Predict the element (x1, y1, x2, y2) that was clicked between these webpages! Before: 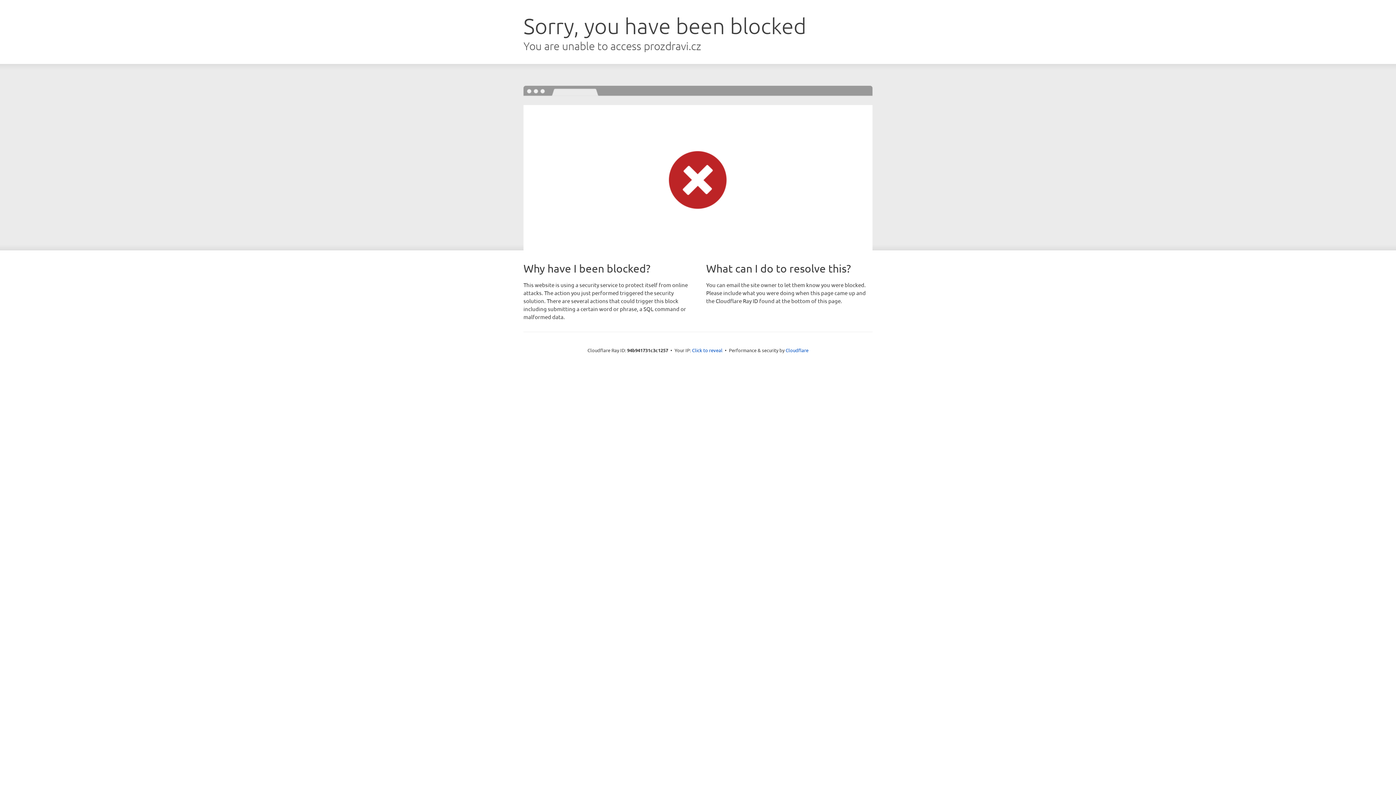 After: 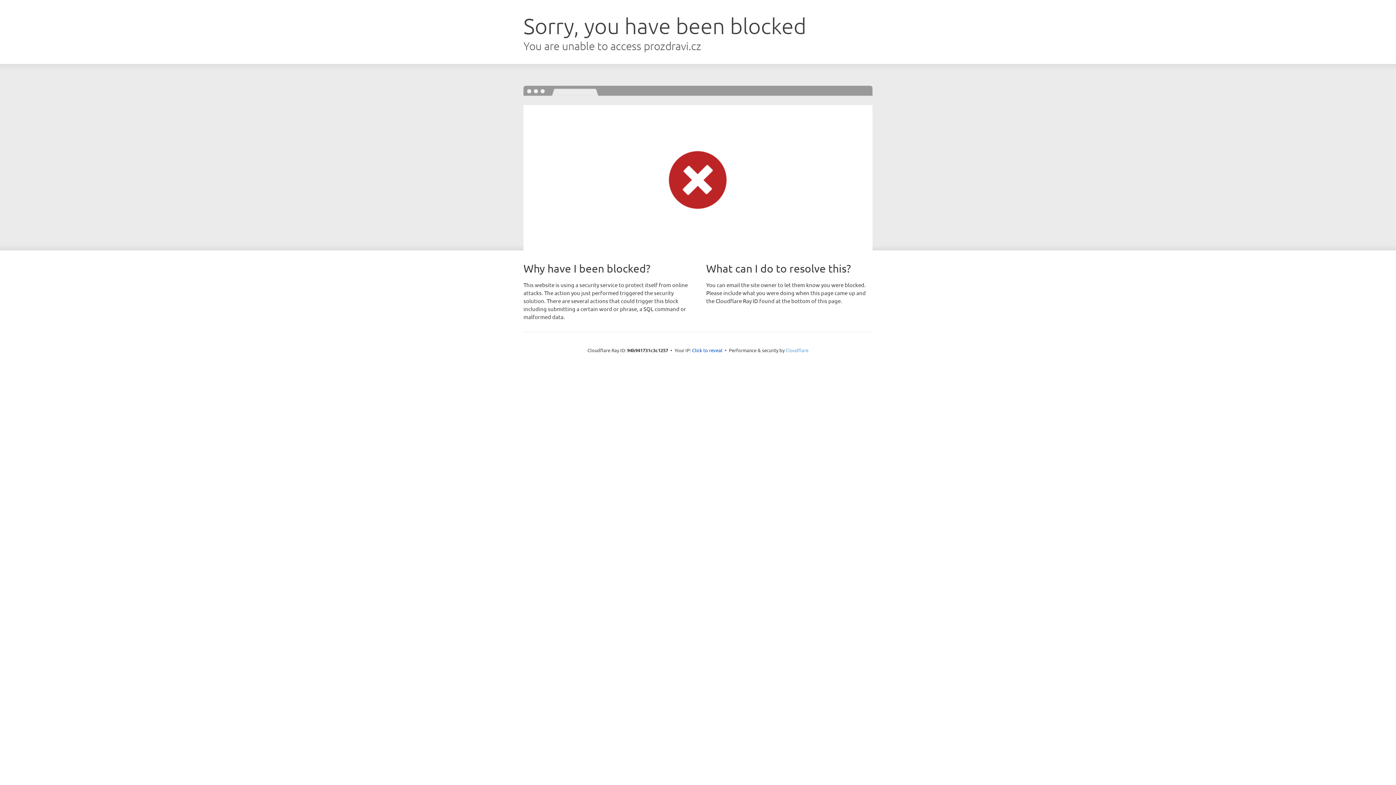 Action: label: Cloudflare bbox: (785, 347, 808, 353)